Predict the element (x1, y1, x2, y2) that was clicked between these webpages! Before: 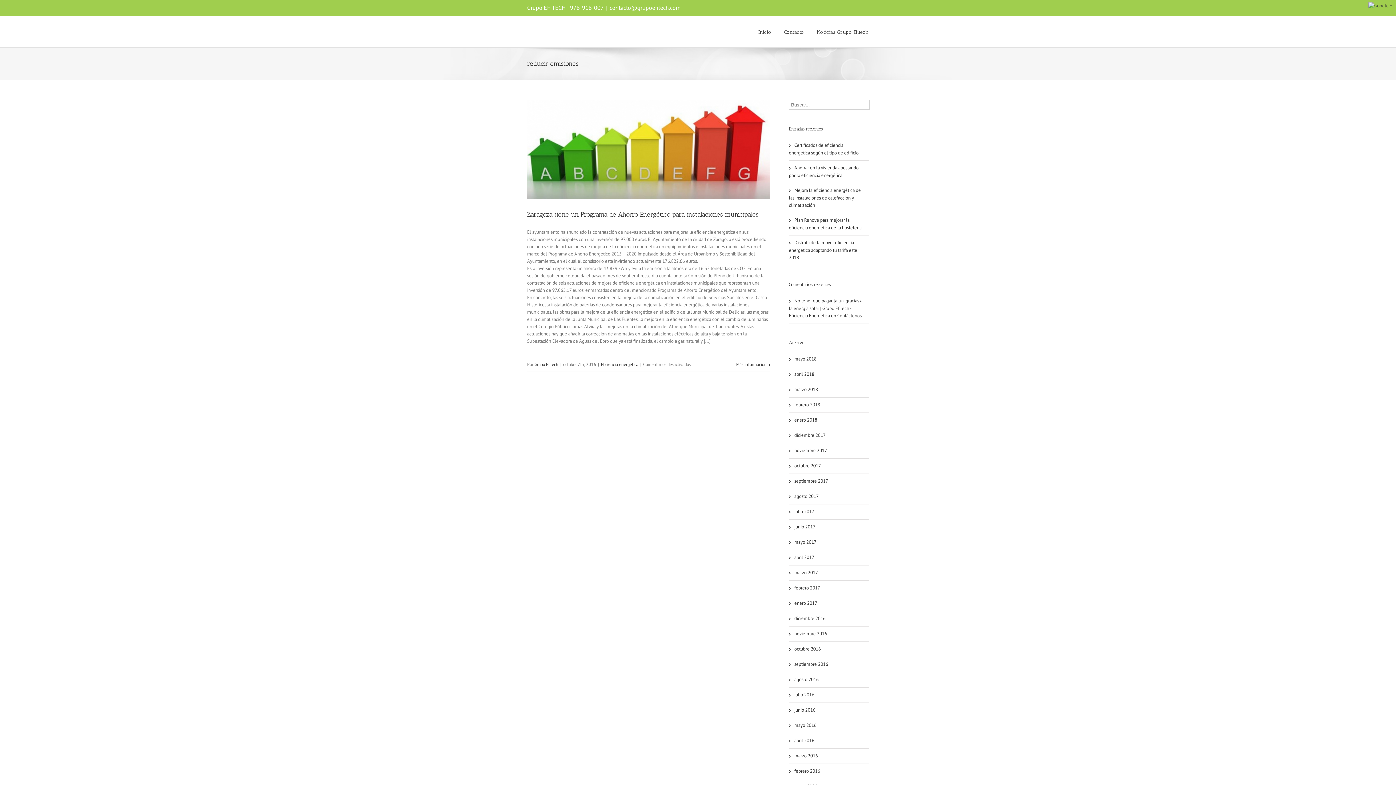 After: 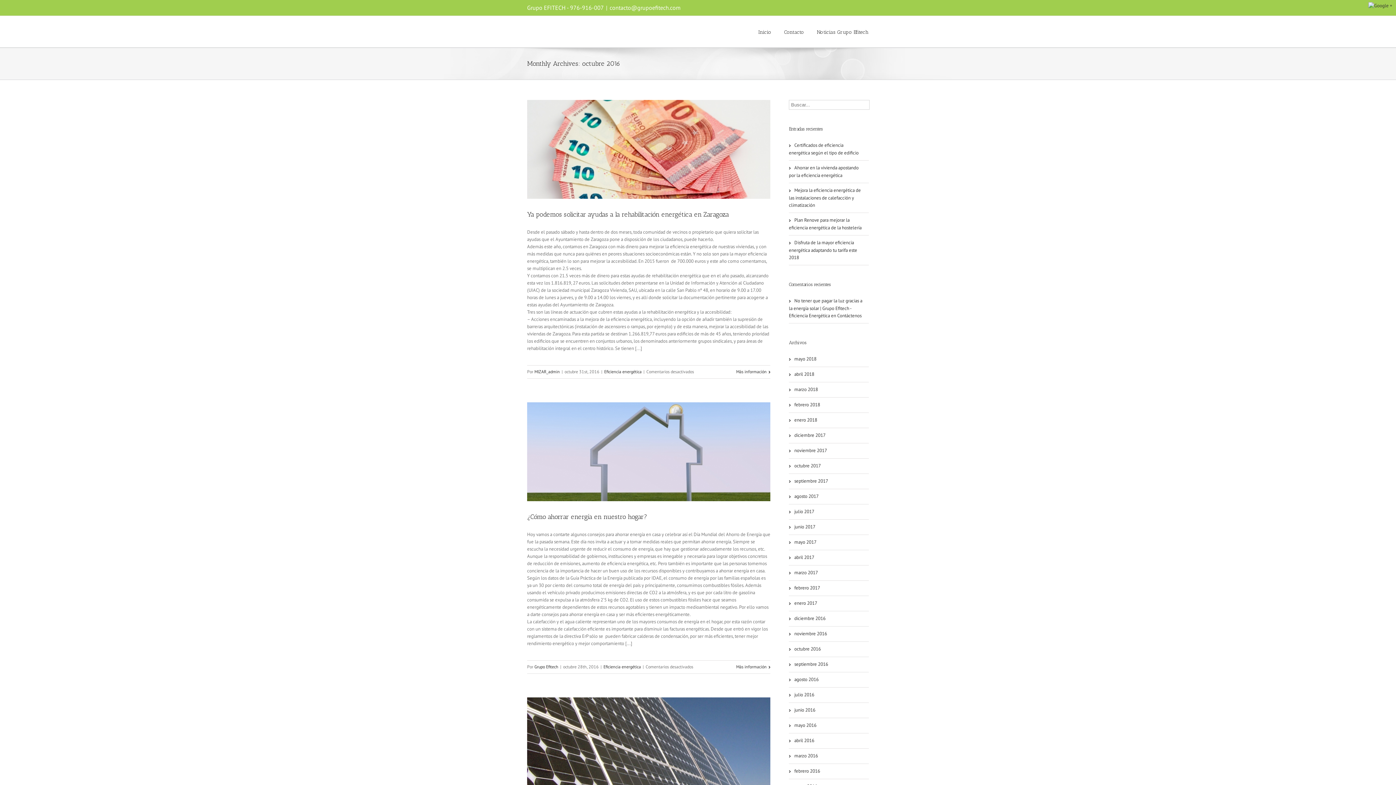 Action: bbox: (789, 642, 869, 657) label: octubre 2016